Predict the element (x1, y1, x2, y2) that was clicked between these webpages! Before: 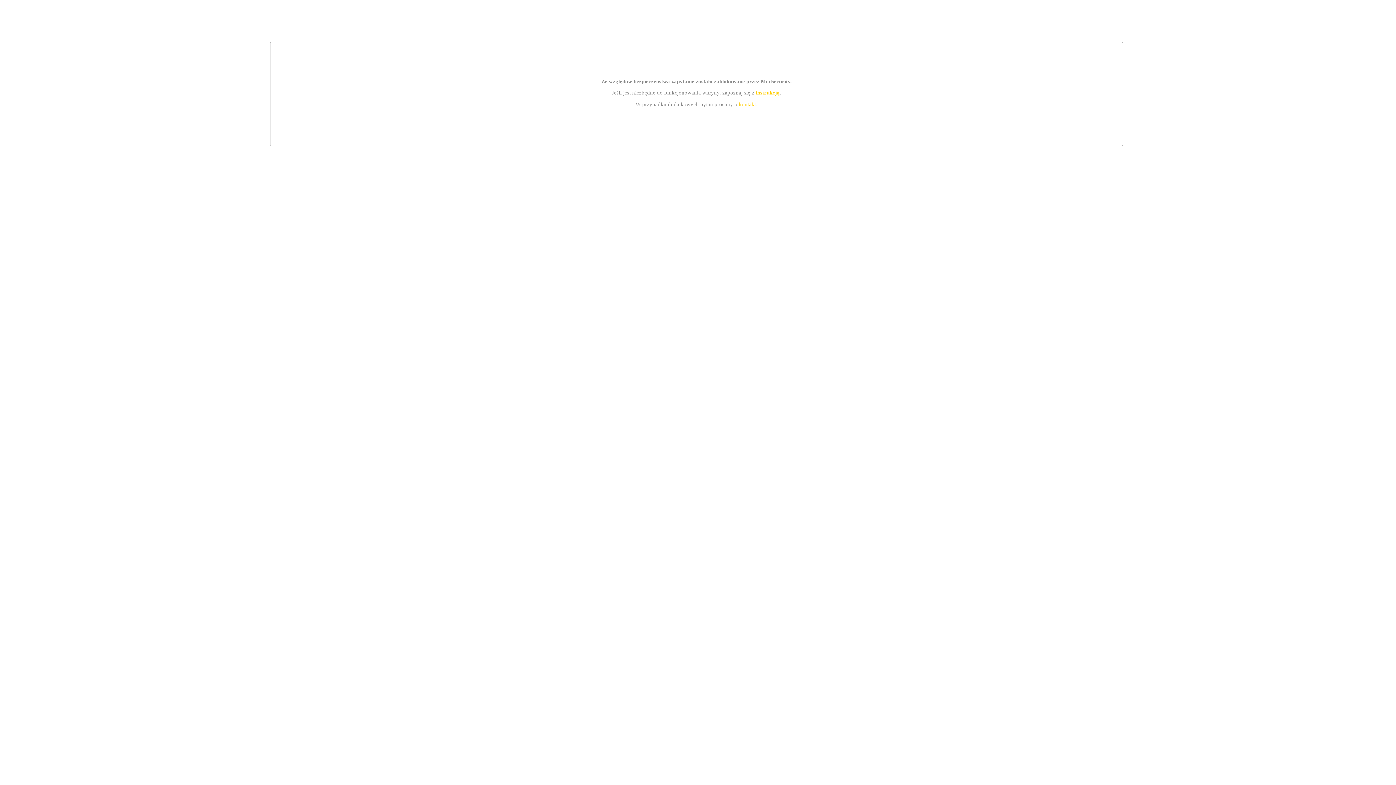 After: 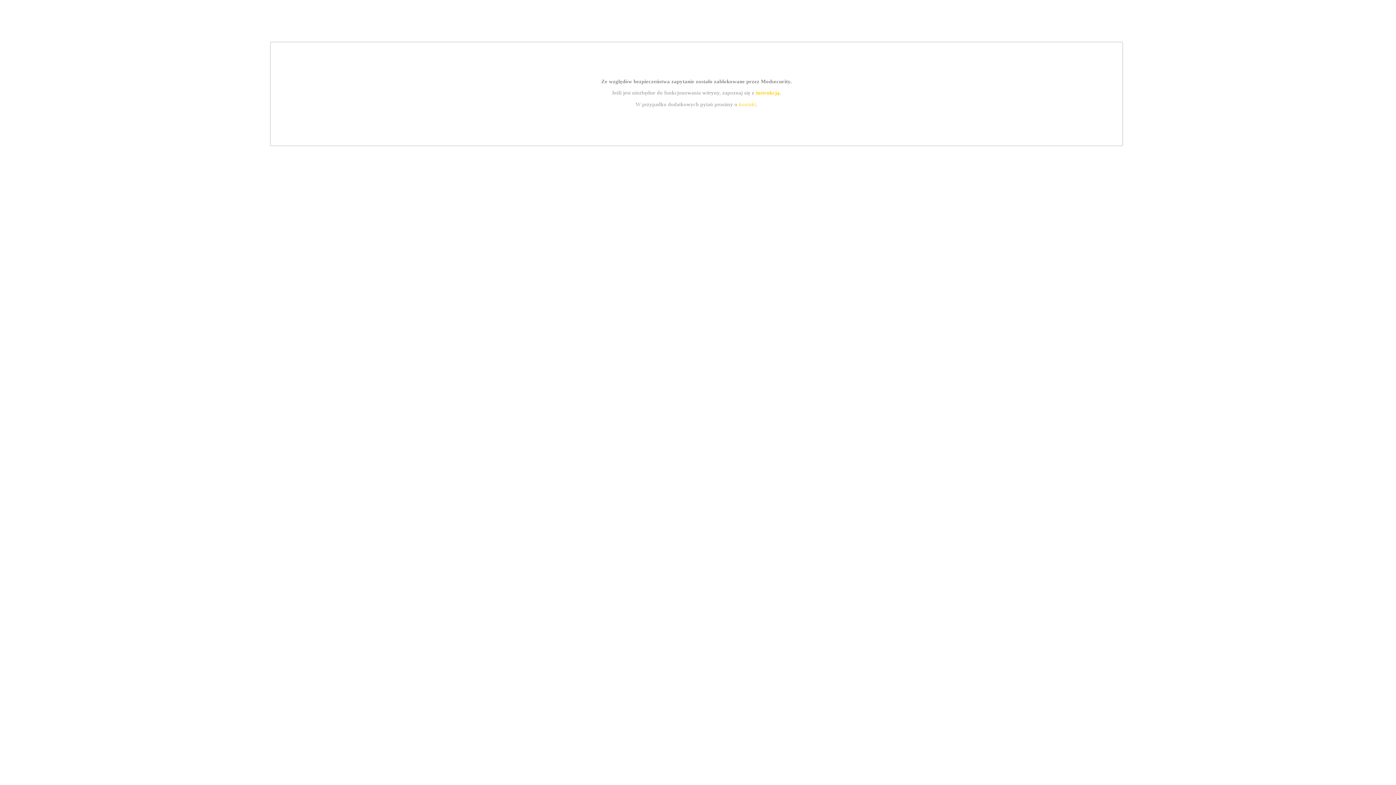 Action: bbox: (739, 101, 756, 107) label: kontakt